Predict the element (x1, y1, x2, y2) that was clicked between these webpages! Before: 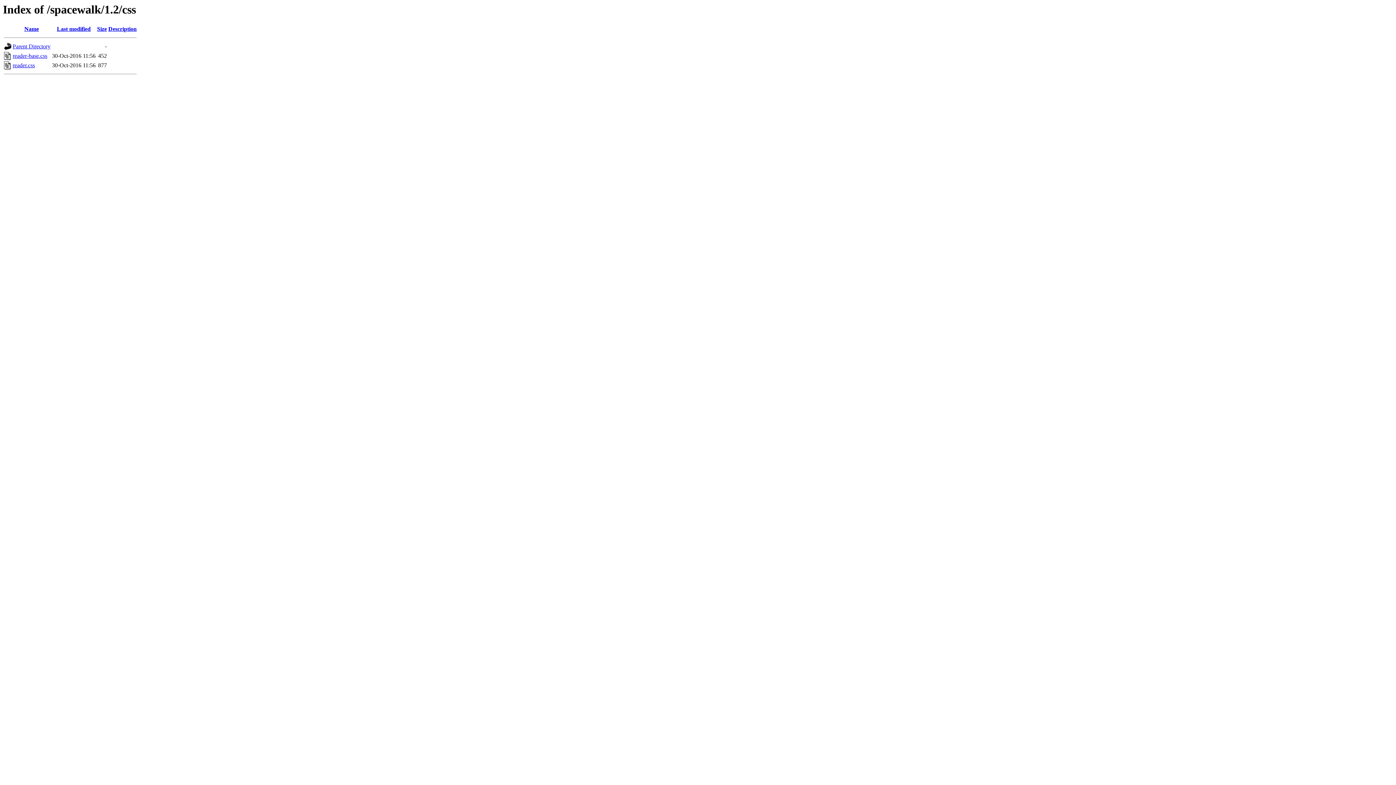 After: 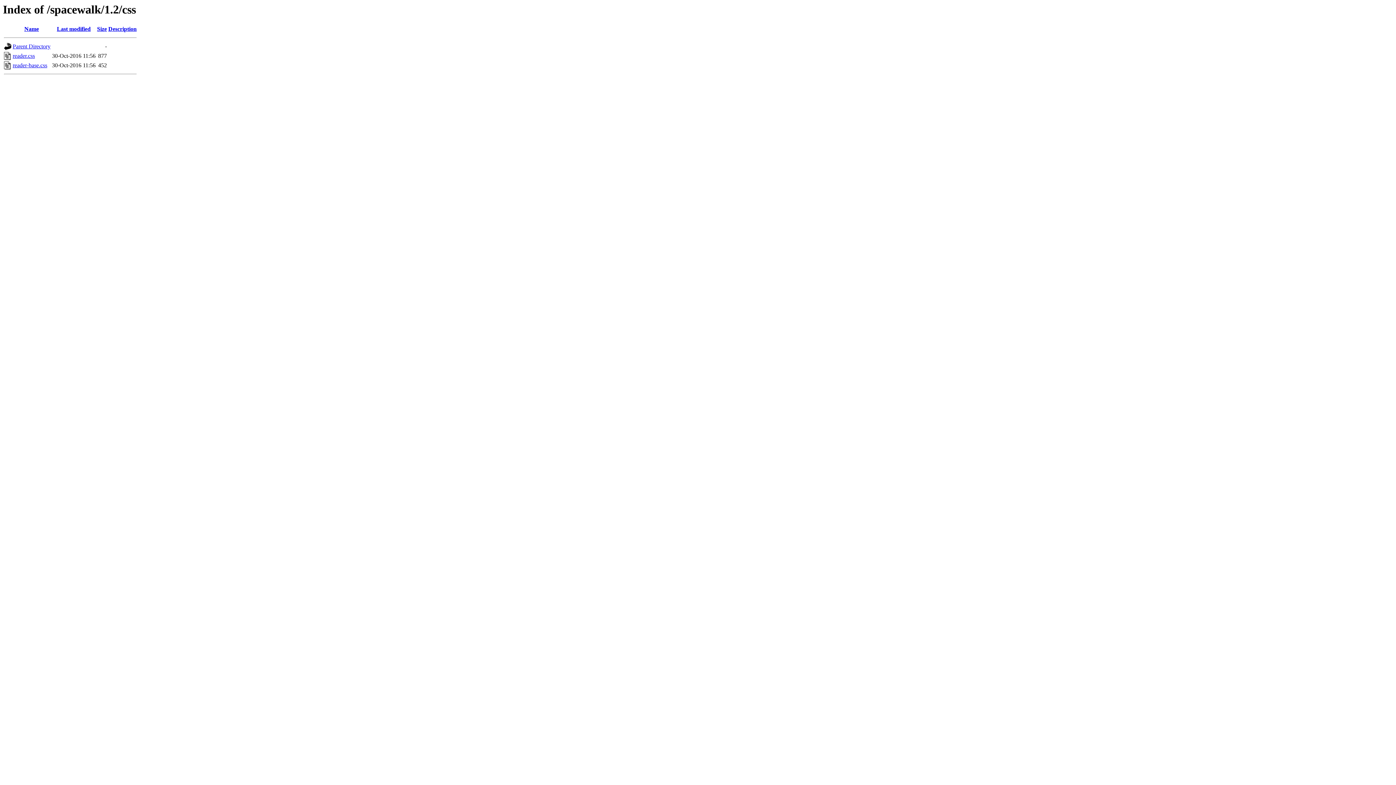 Action: label: Name bbox: (24, 25, 38, 32)